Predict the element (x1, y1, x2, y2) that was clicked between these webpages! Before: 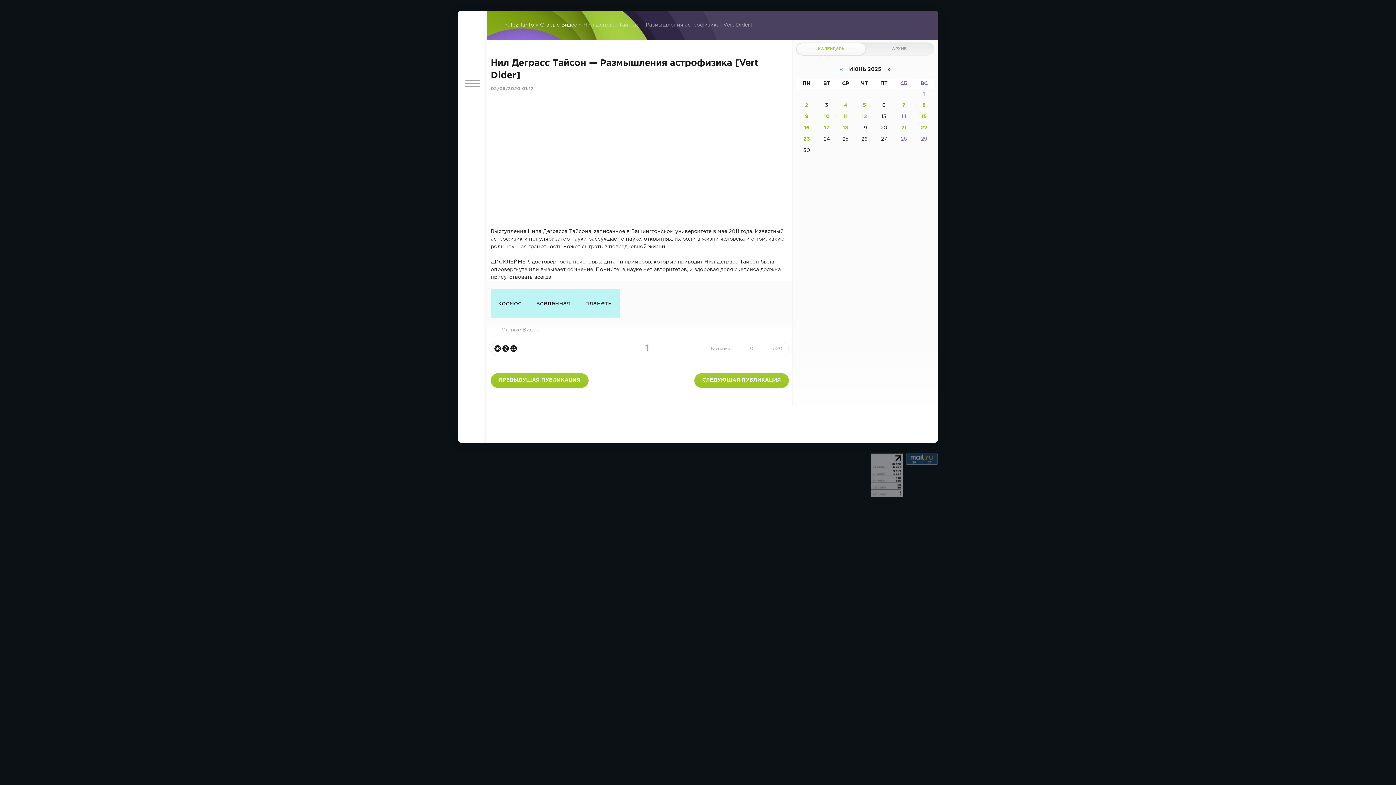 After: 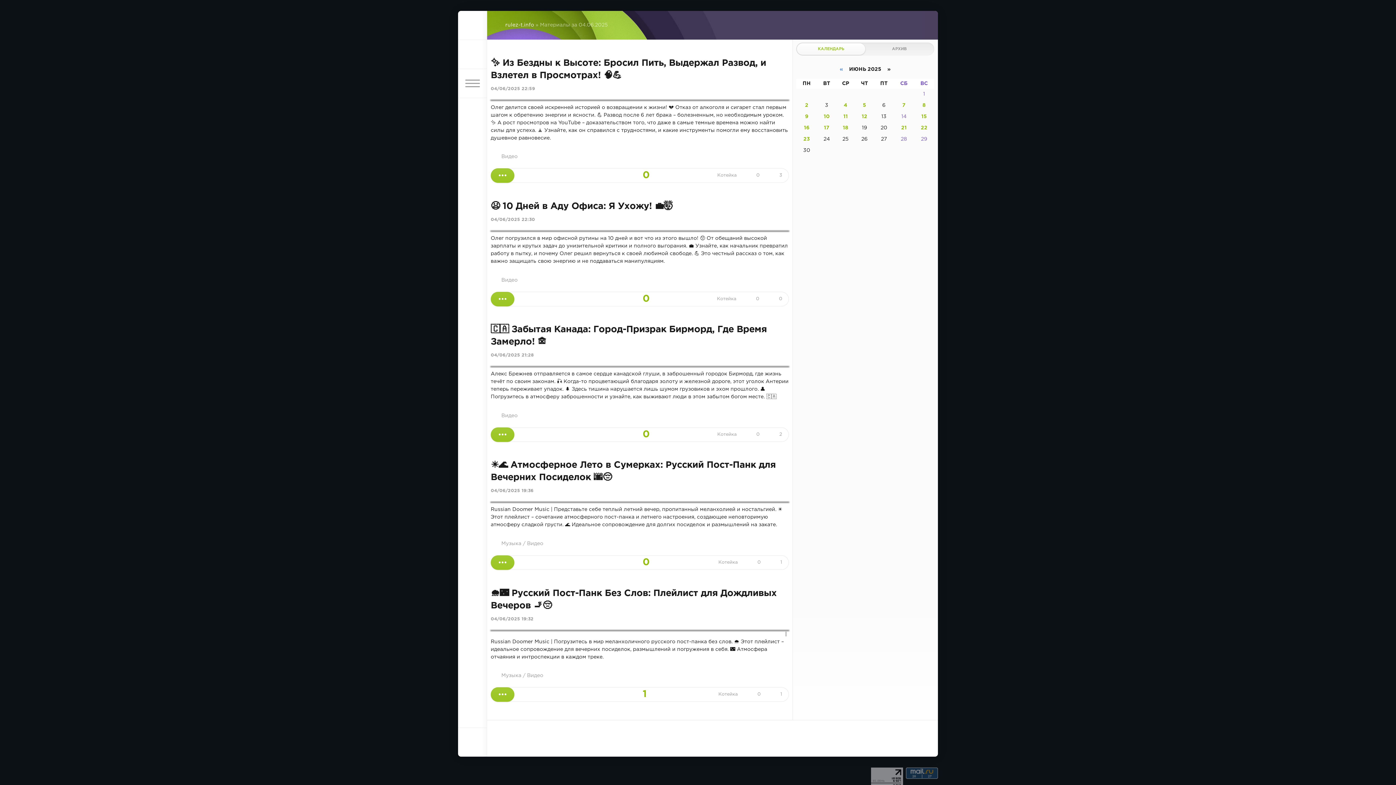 Action: label: 4 bbox: (843, 103, 847, 107)